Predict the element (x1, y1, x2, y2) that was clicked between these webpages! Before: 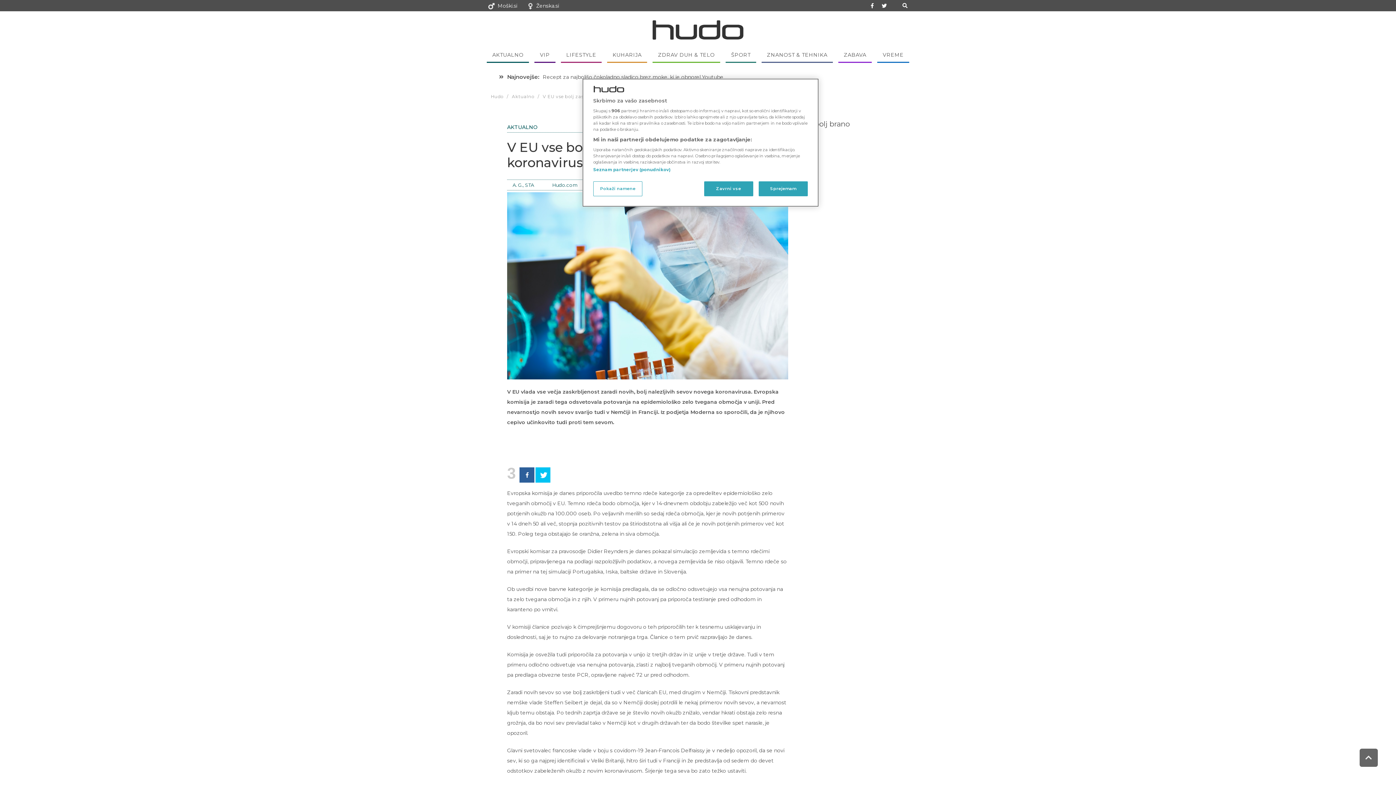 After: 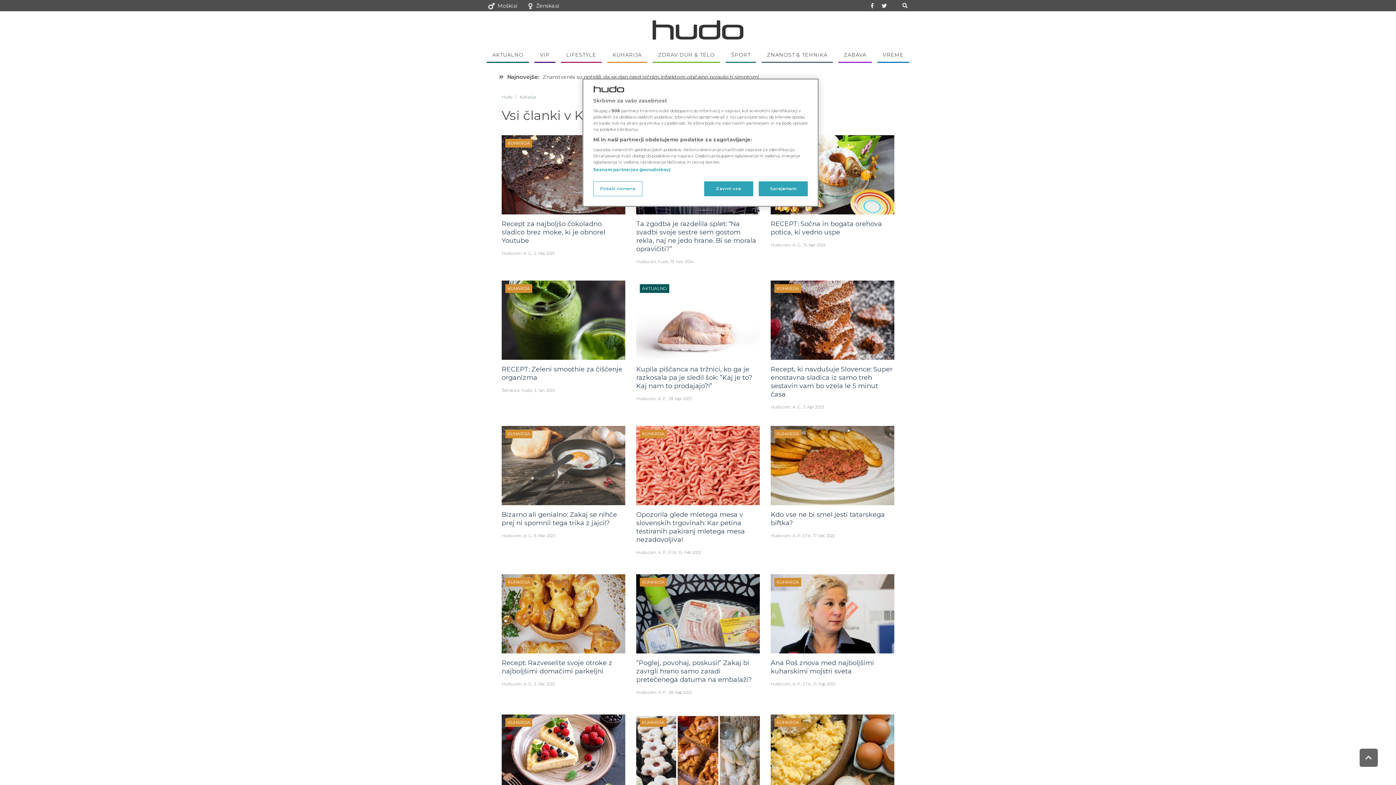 Action: bbox: (607, 48, 647, 62) label: KUHARIJA